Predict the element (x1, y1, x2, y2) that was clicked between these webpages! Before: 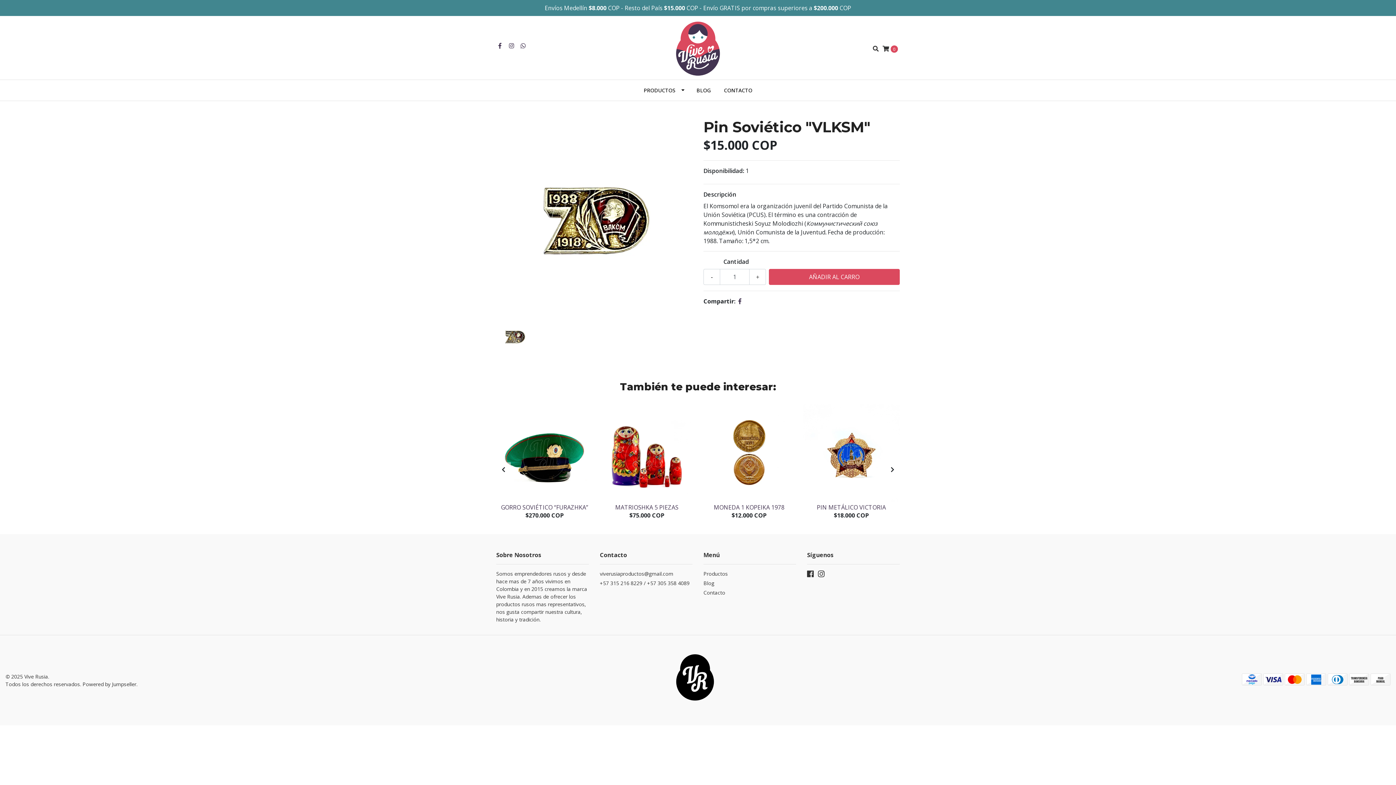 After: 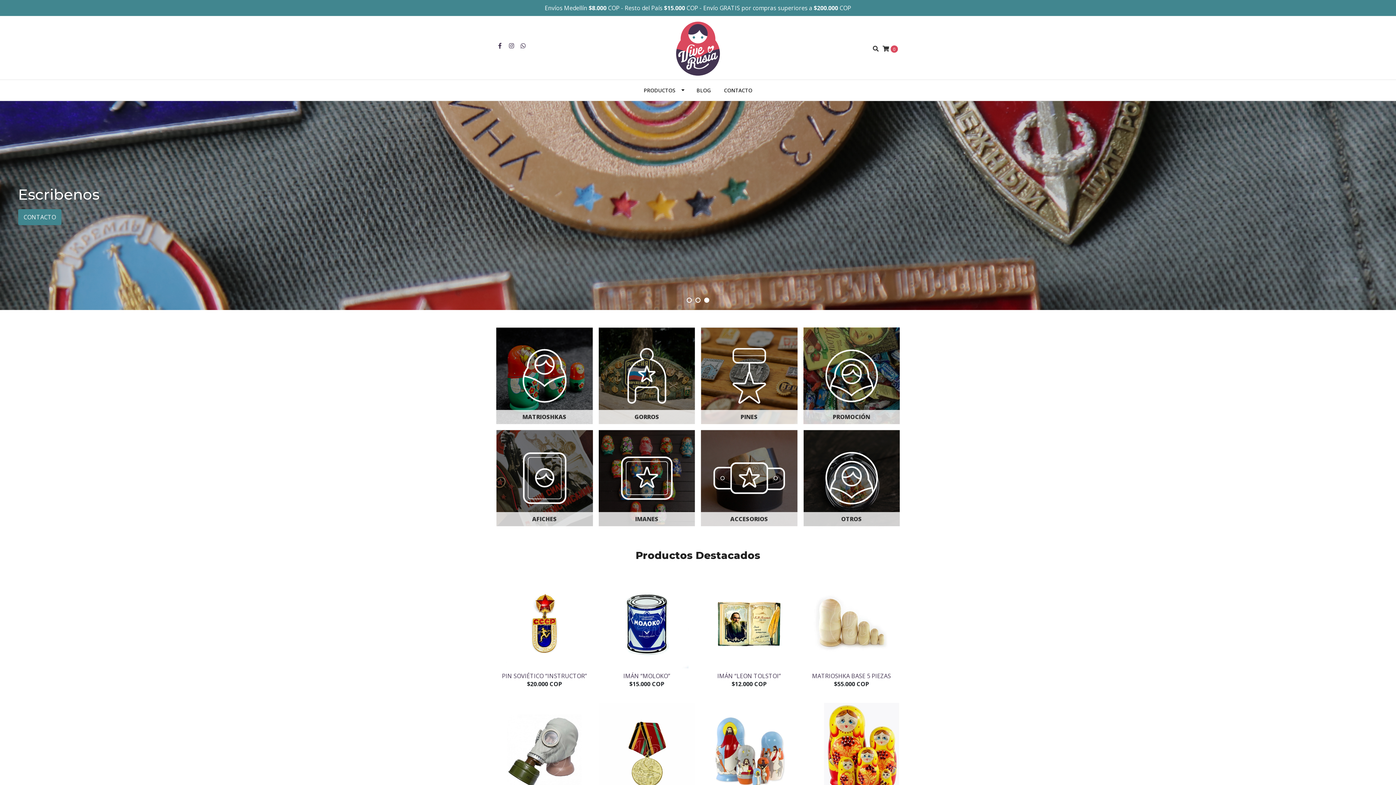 Action: bbox: (675, 43, 720, 51)